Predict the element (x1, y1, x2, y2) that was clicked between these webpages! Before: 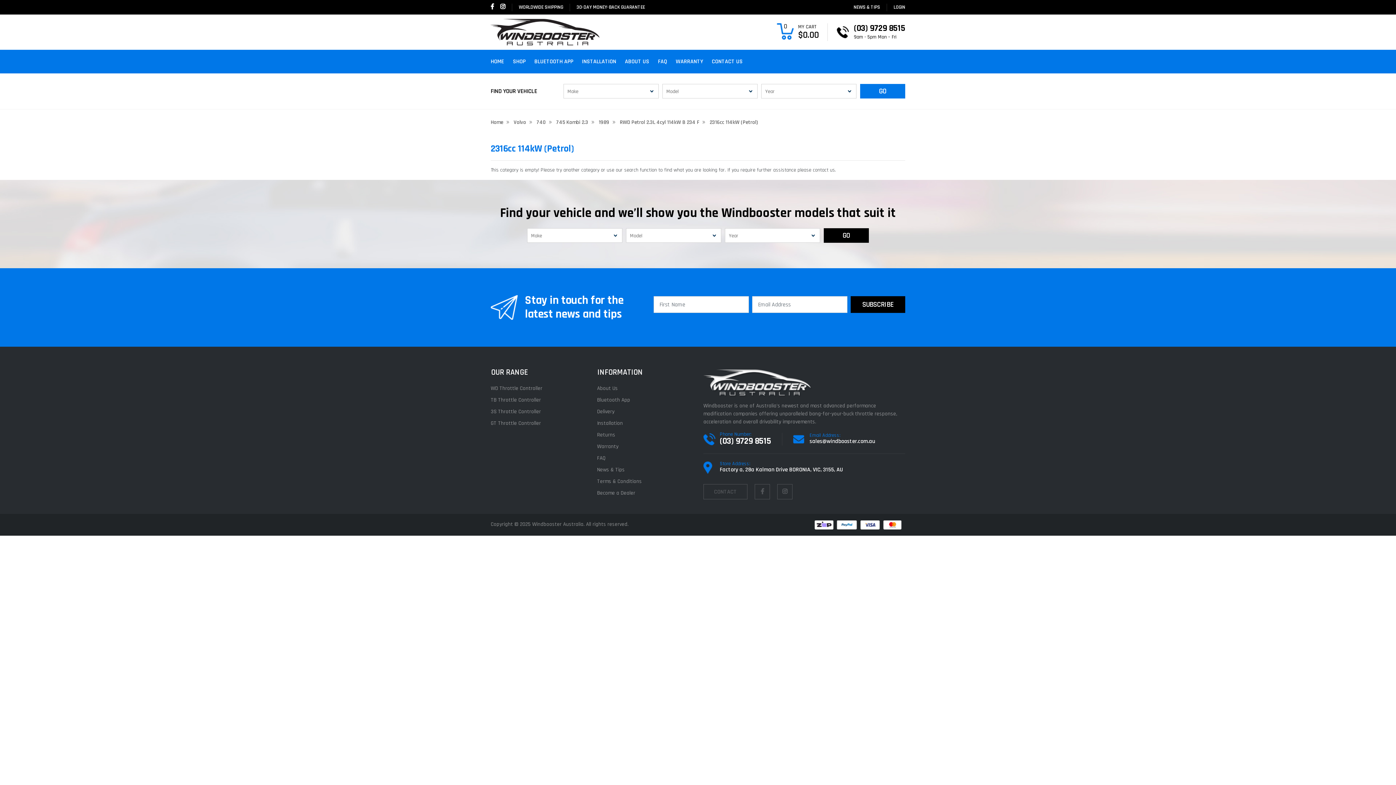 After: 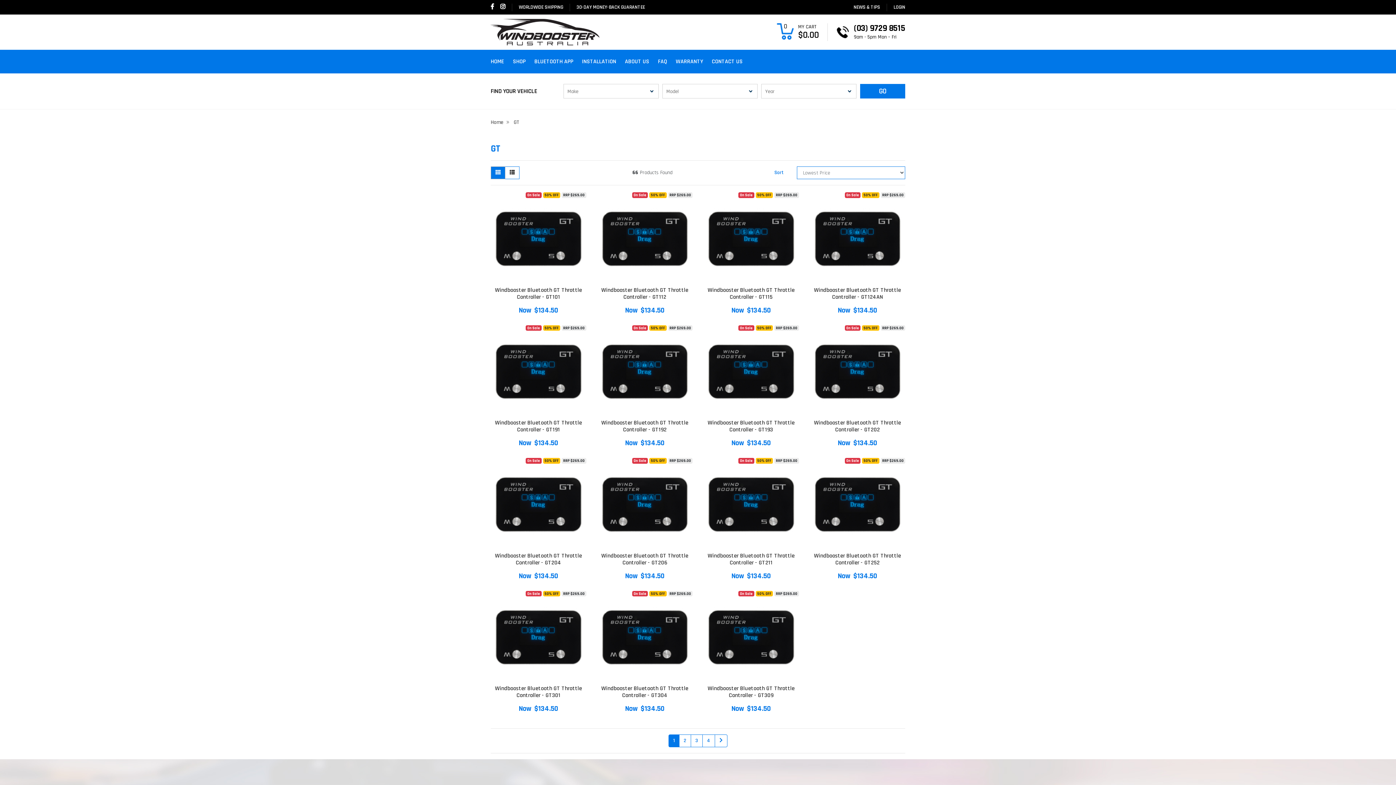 Action: label: GT Throttle Controller bbox: (485, 417, 586, 429)